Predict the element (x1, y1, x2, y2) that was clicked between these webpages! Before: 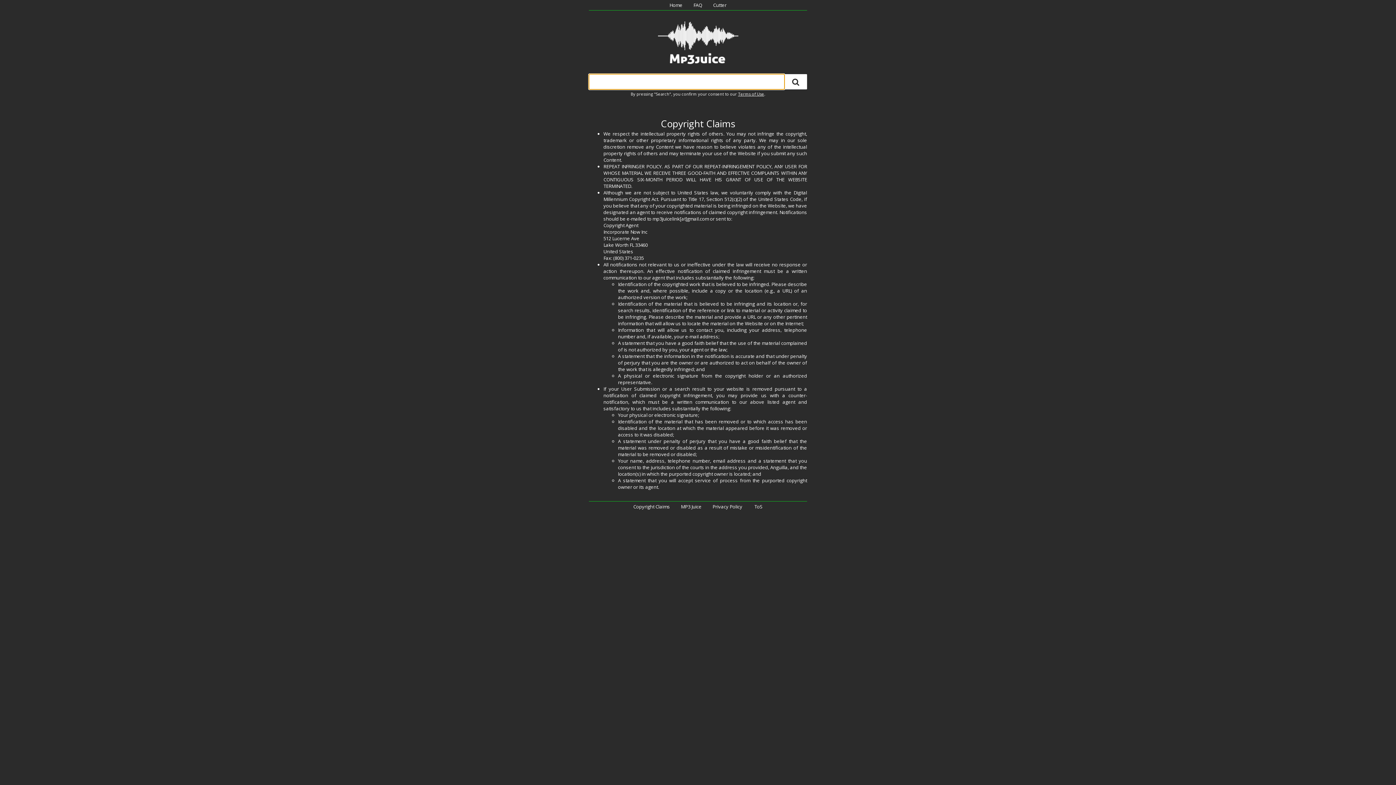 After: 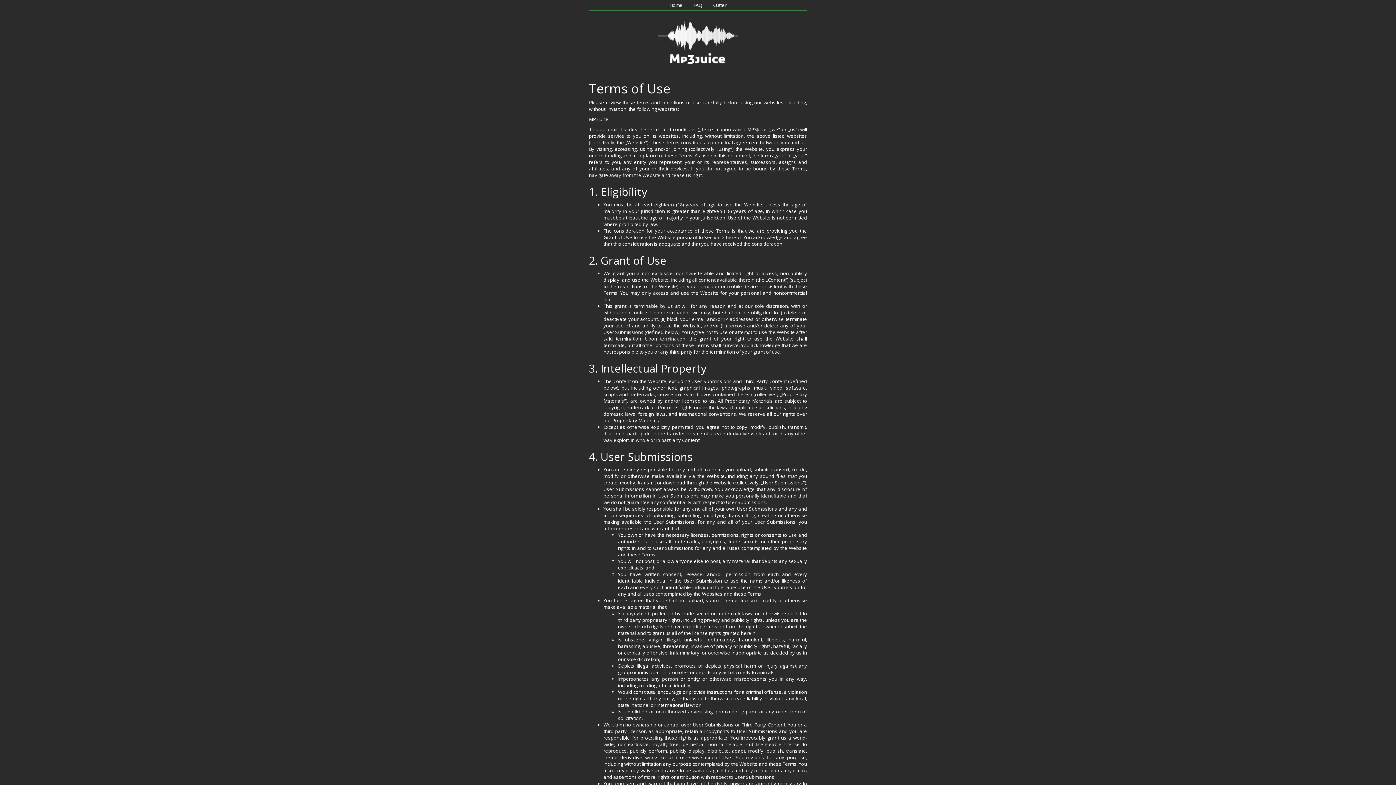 Action: label: ToS bbox: (754, 503, 762, 510)